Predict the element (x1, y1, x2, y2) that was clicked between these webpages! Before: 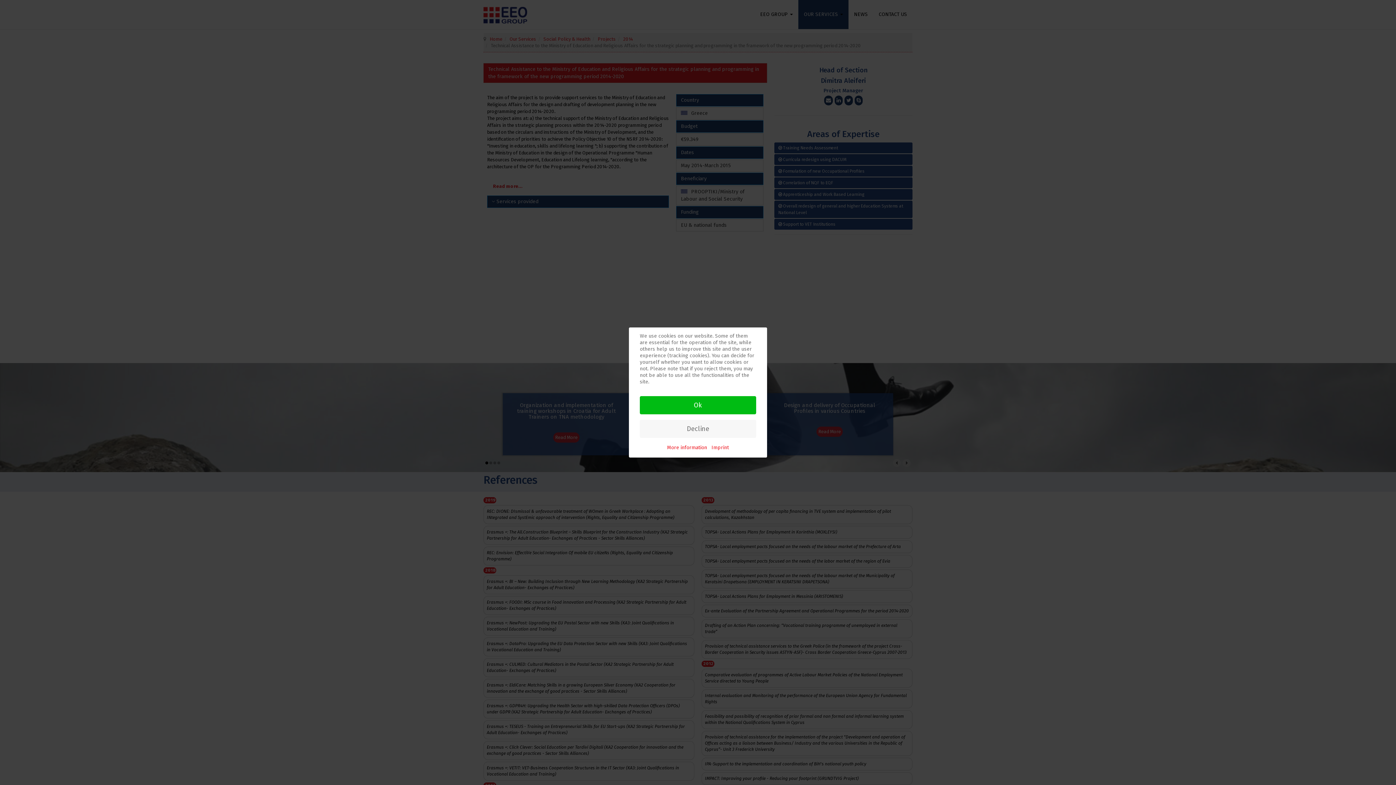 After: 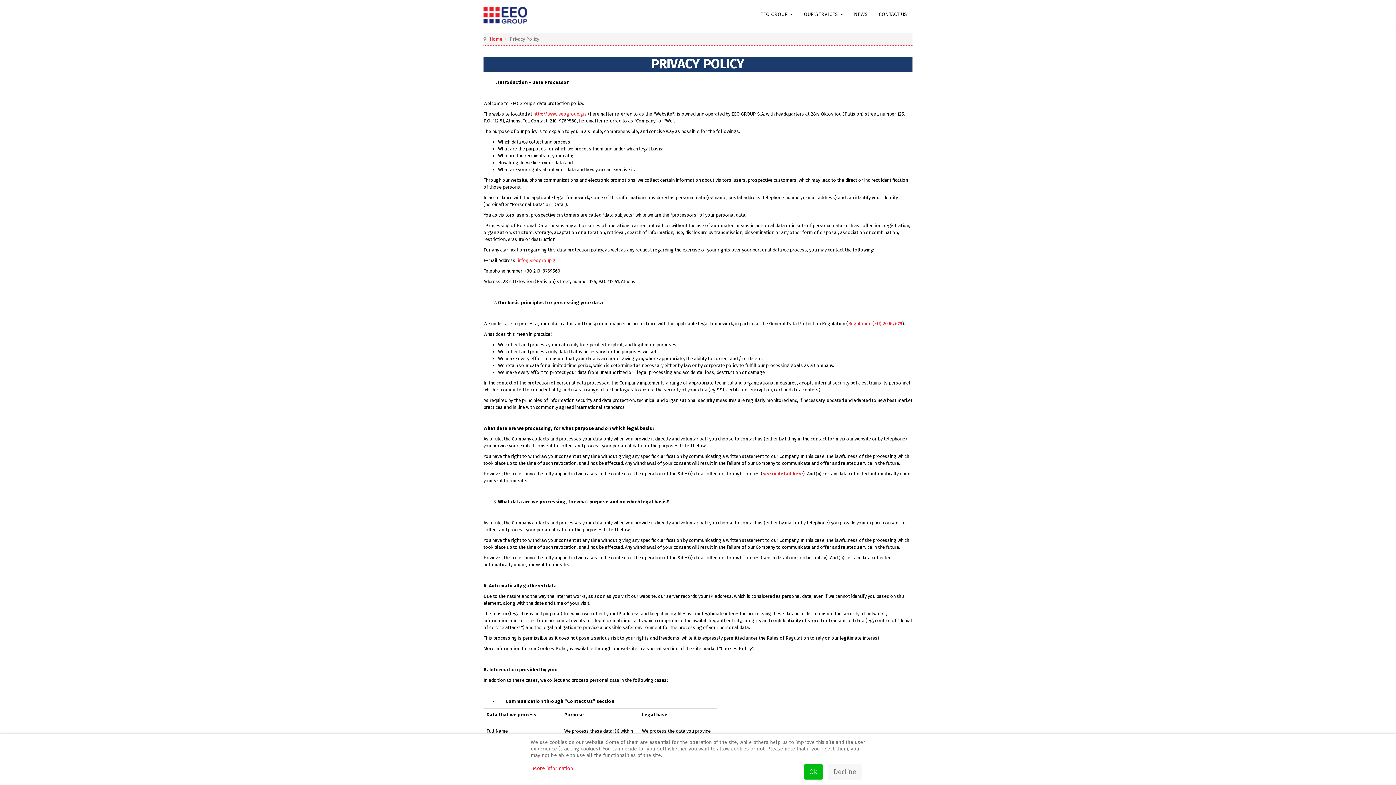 Action: bbox: (711, 444, 729, 451) label: Imprint